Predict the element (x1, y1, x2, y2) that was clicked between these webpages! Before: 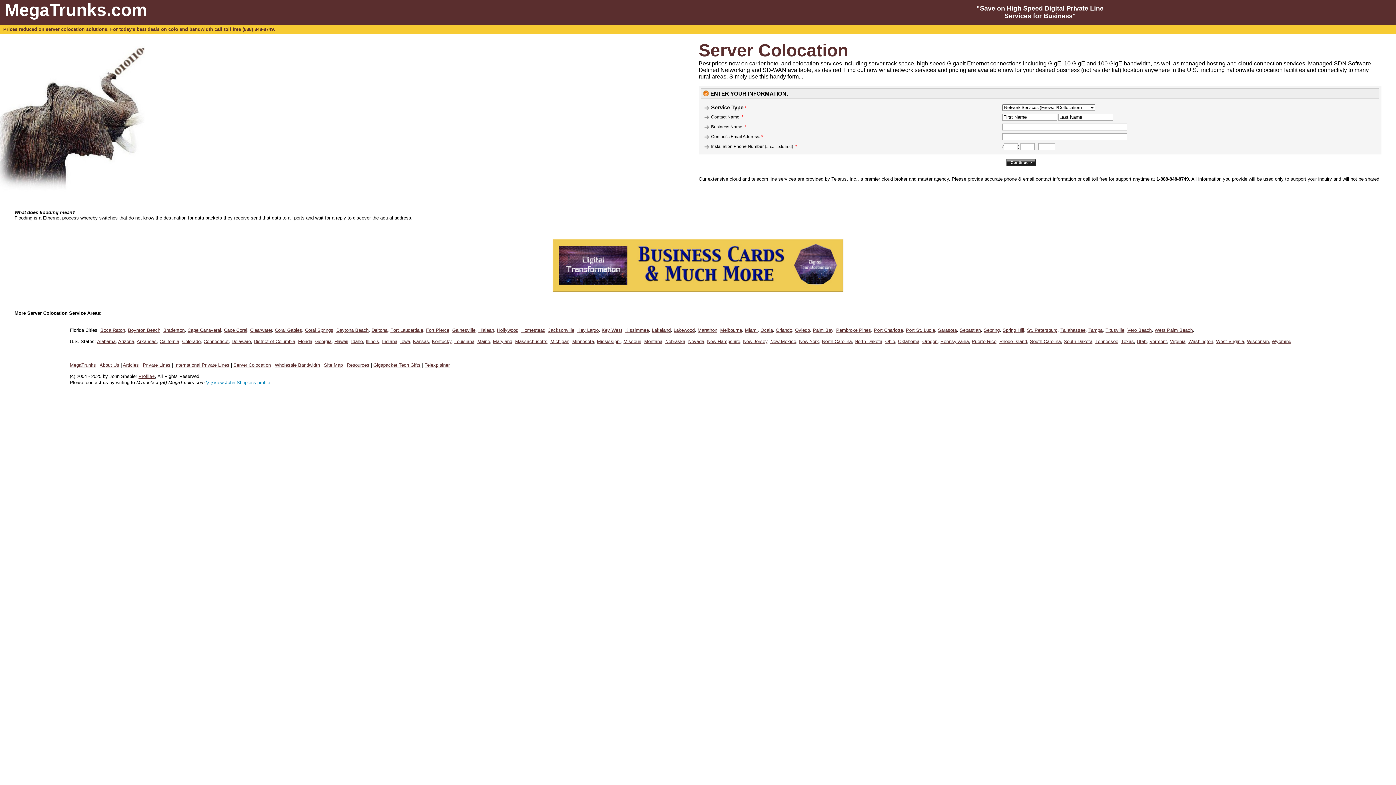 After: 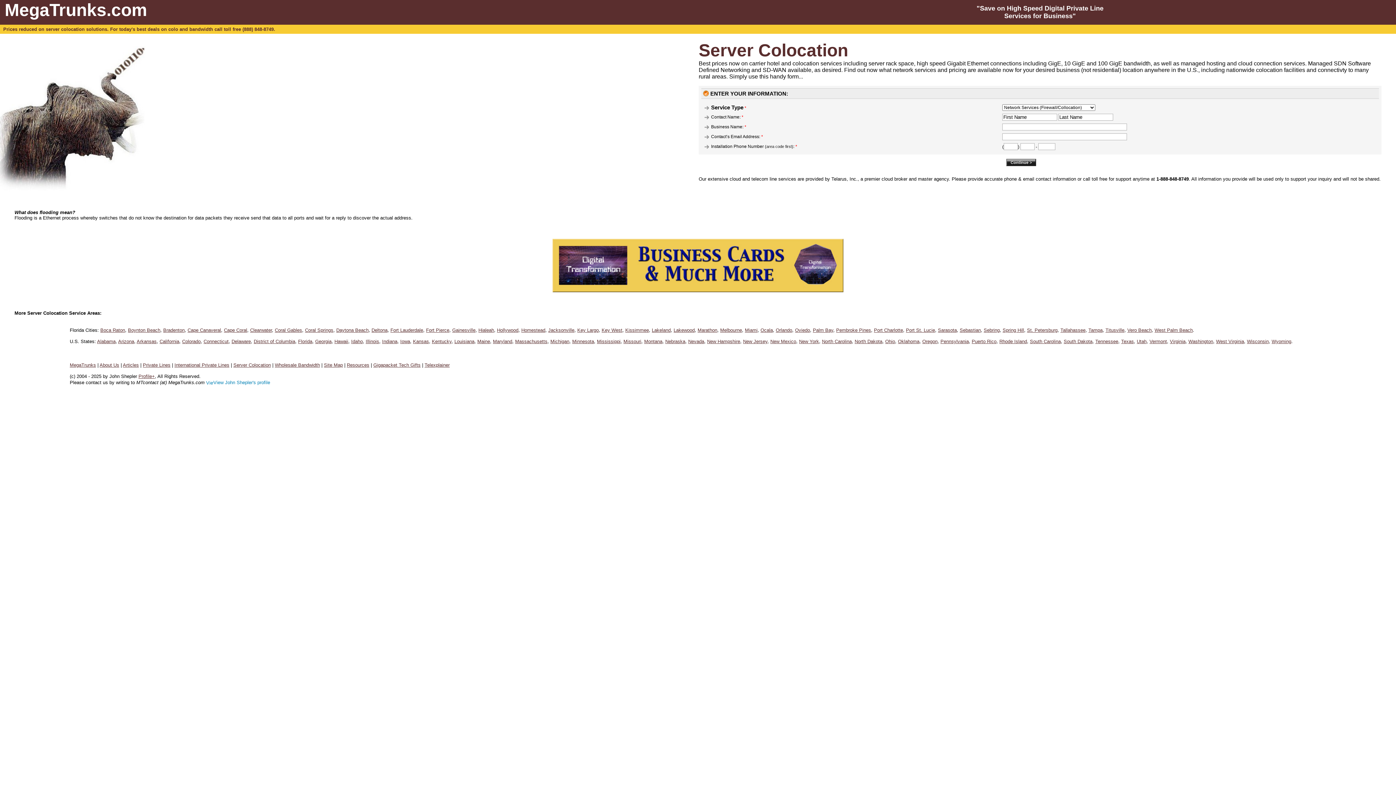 Action: bbox: (426, 327, 449, 333) label: Fort Pierce